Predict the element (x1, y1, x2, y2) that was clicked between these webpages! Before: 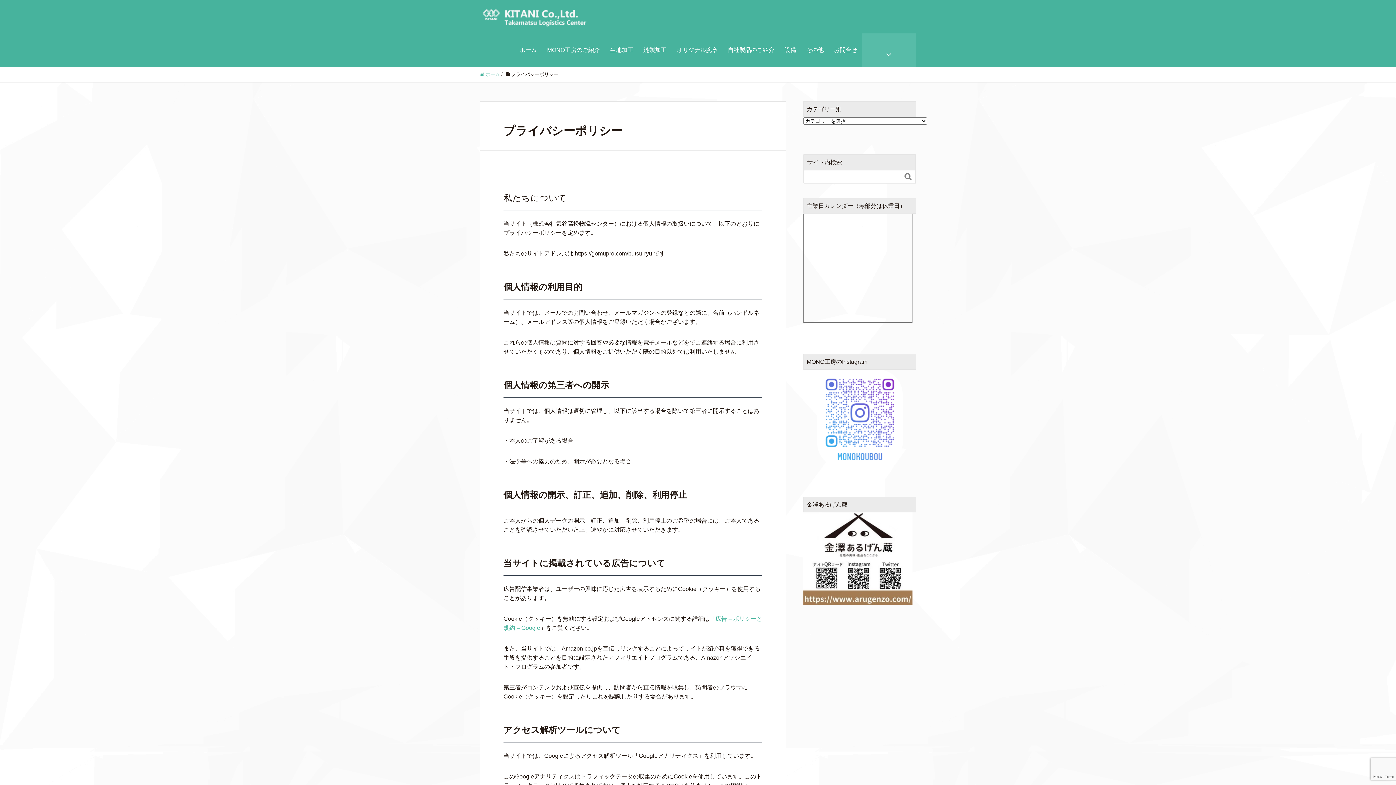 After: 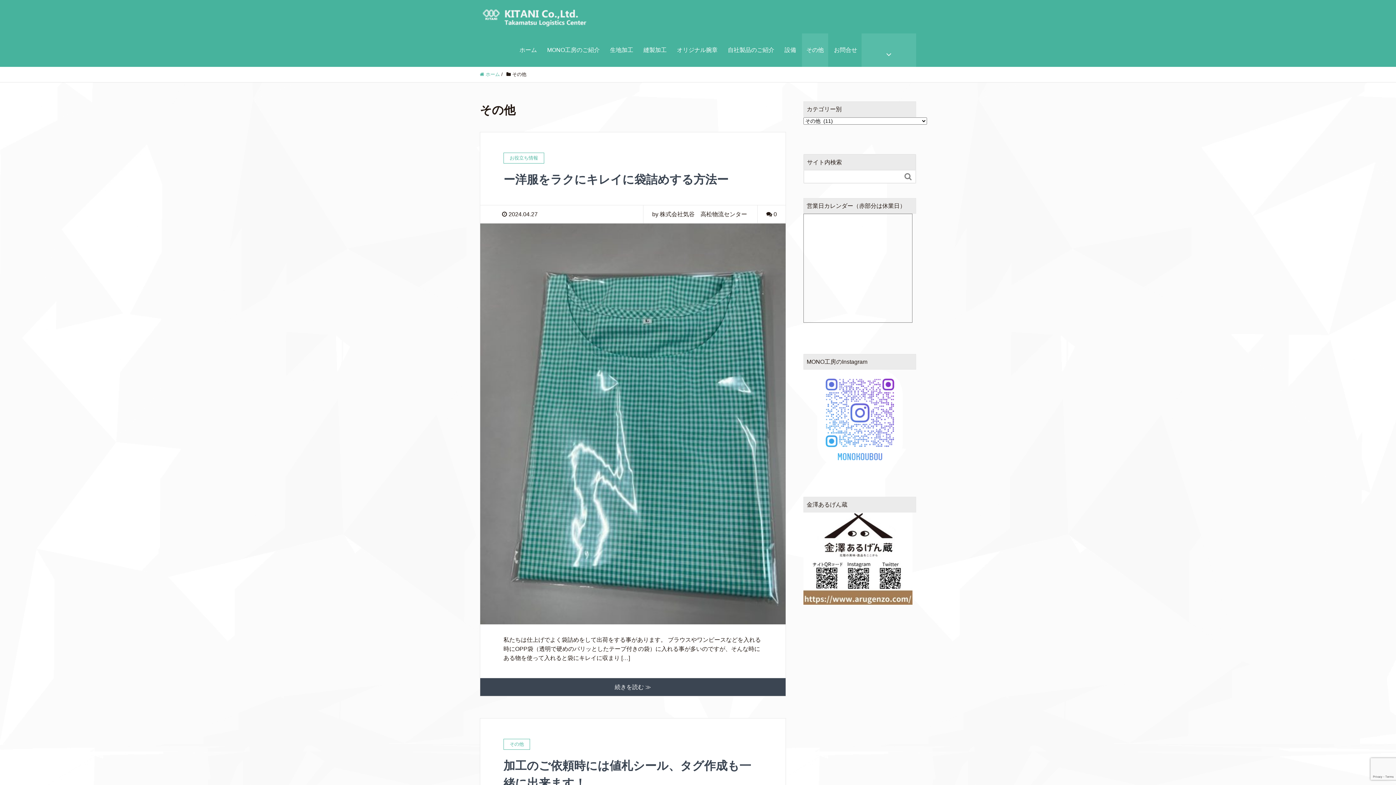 Action: label: その他 bbox: (802, 33, 828, 66)